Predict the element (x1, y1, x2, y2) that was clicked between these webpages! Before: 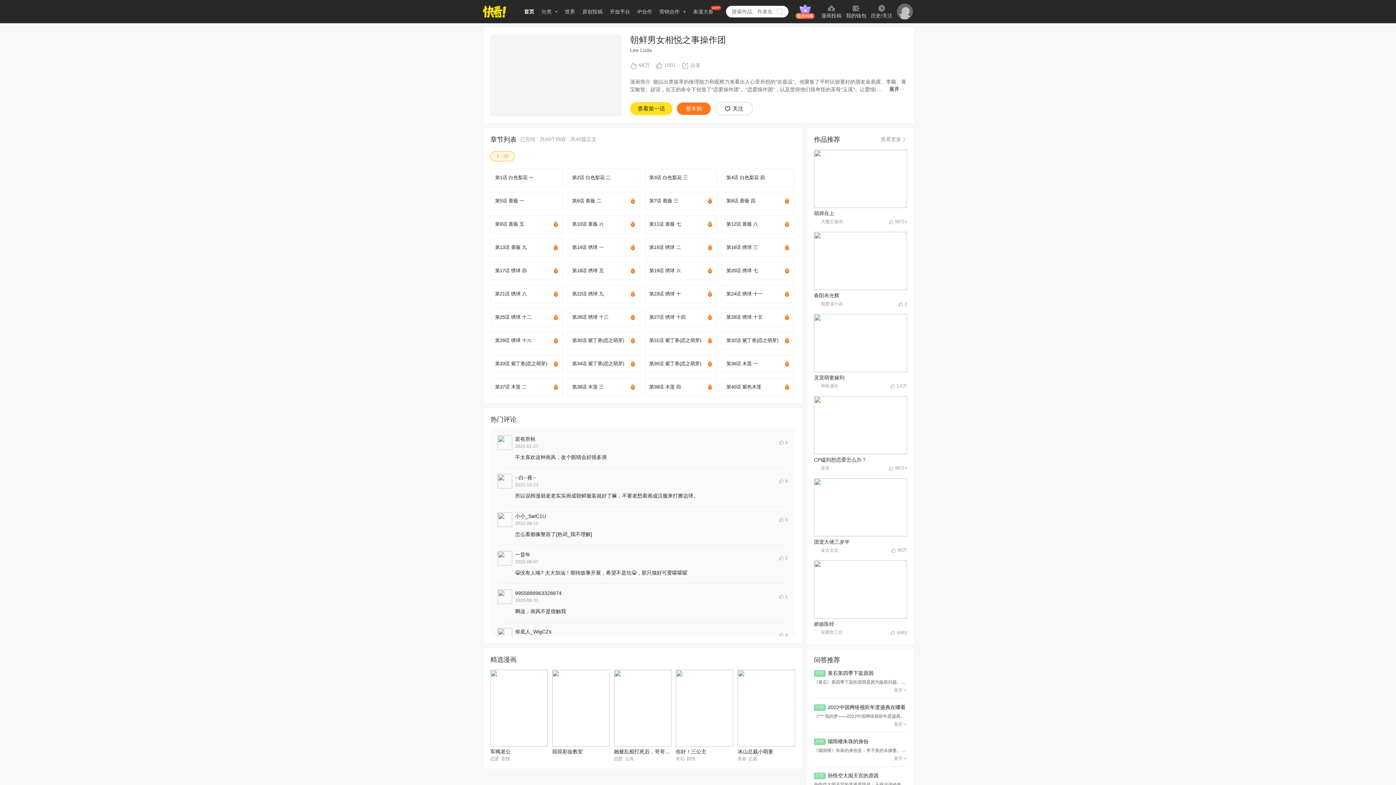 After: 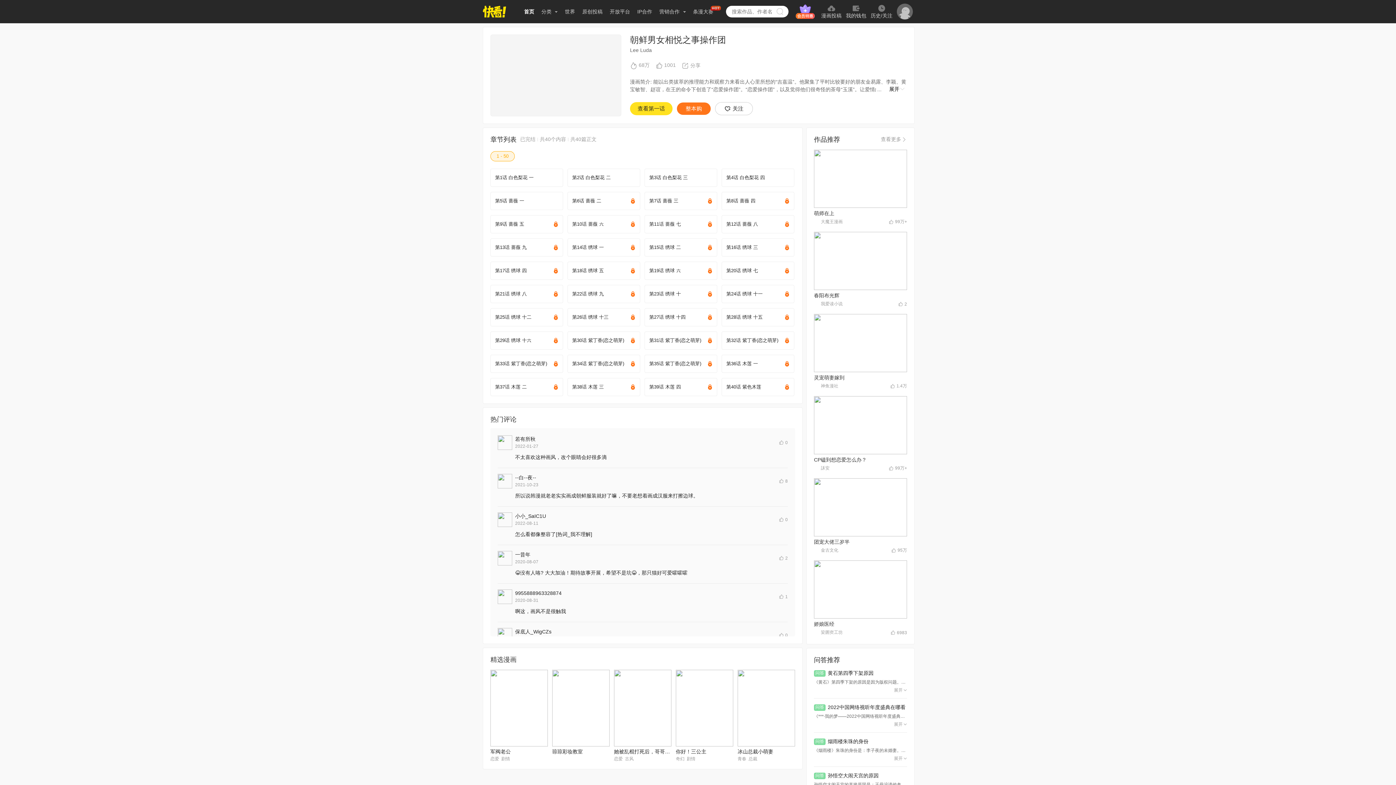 Action: bbox: (814, 733, 907, 767) label: 问答
烟雨楼朱珠的身份

《烟雨楼》朱珠的身份是：李子夜的未婚妻。朝阳驱散了黑夜的寒冷，也驱散了漫天的阴云。茅草屋中。李子夜走出，怀里抱着仿佛睡熟了一般的朱珠。艳丽的面容，稍显苍白，因为一身朱雀血脉，又有着神明的残魂和神力护持，朱珠之身，早已不同凡人。

展开